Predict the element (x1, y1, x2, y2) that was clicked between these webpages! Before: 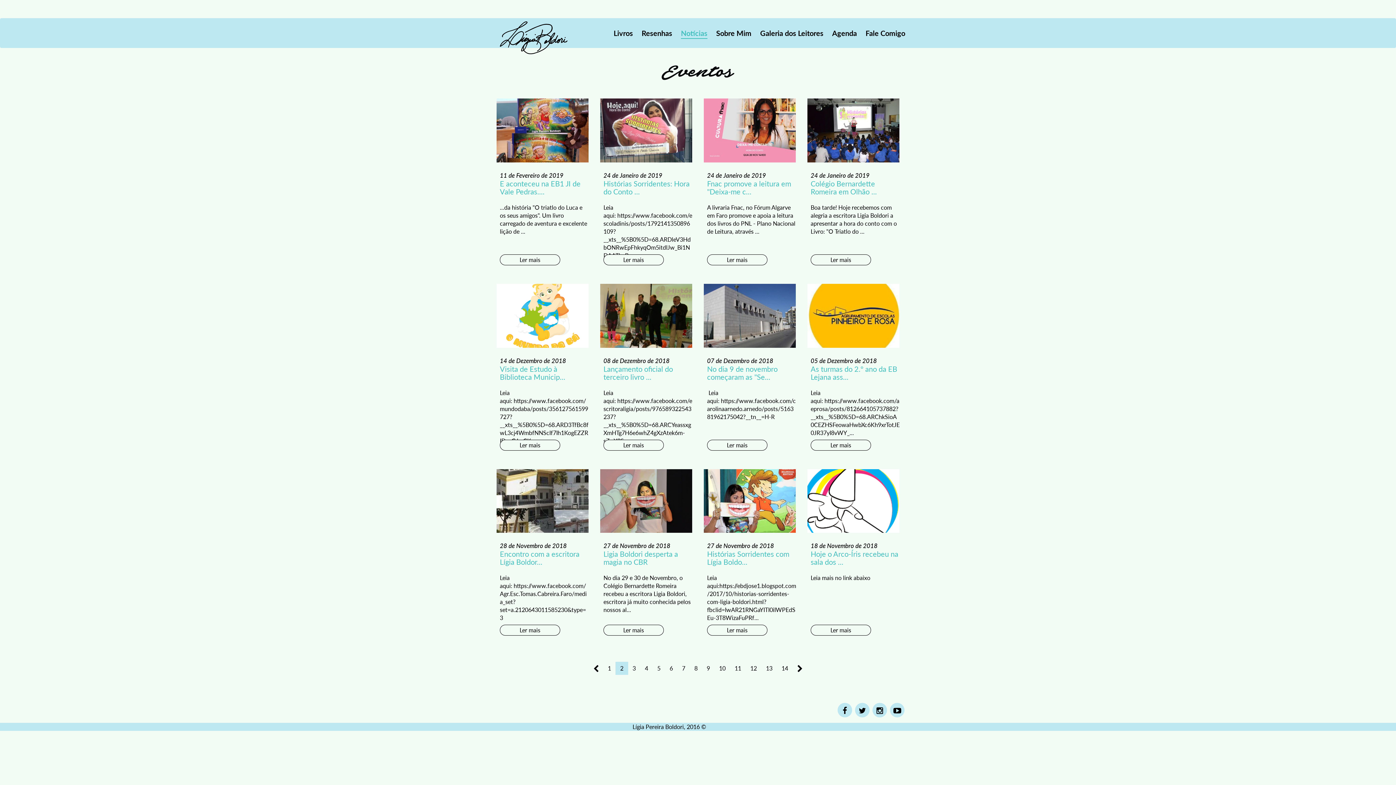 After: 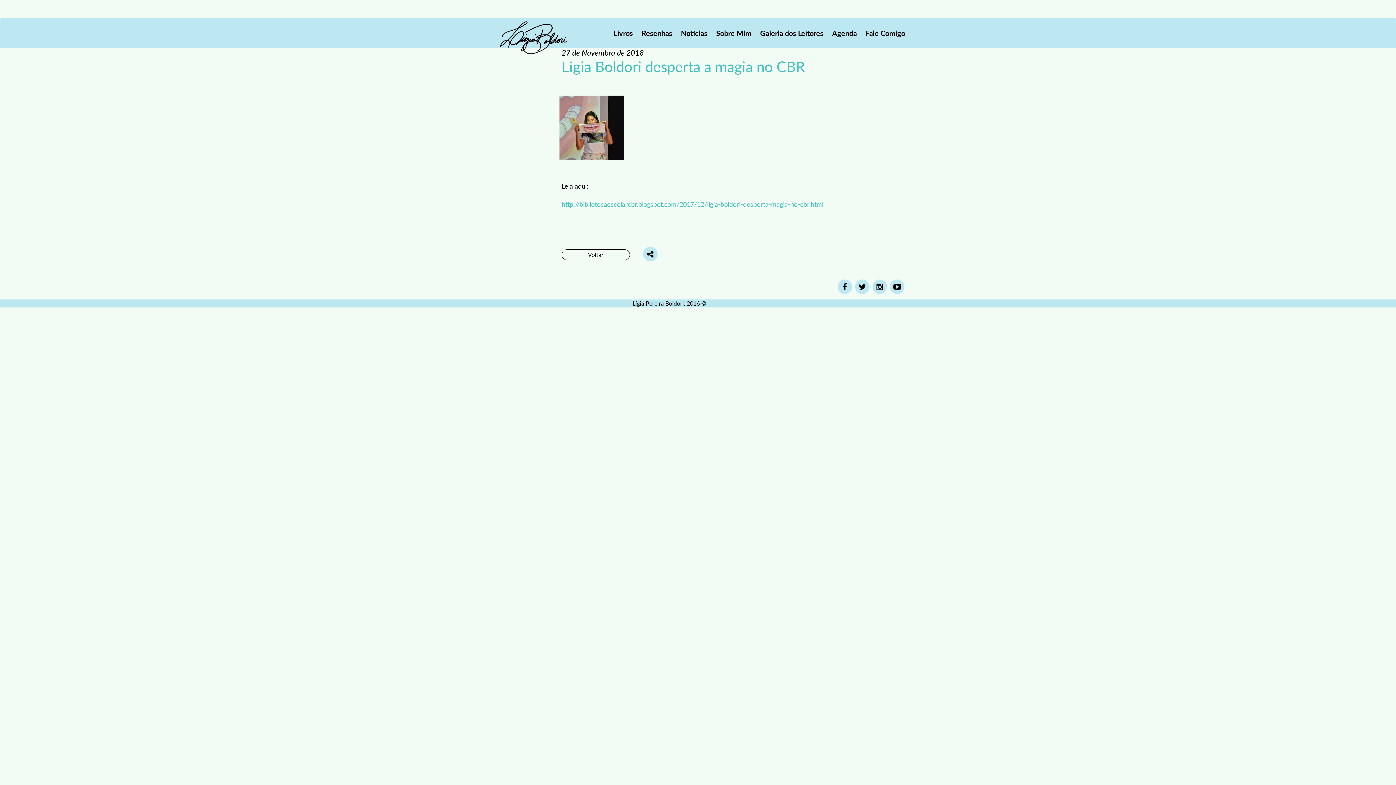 Action: label: Ler mais bbox: (603, 625, 663, 636)